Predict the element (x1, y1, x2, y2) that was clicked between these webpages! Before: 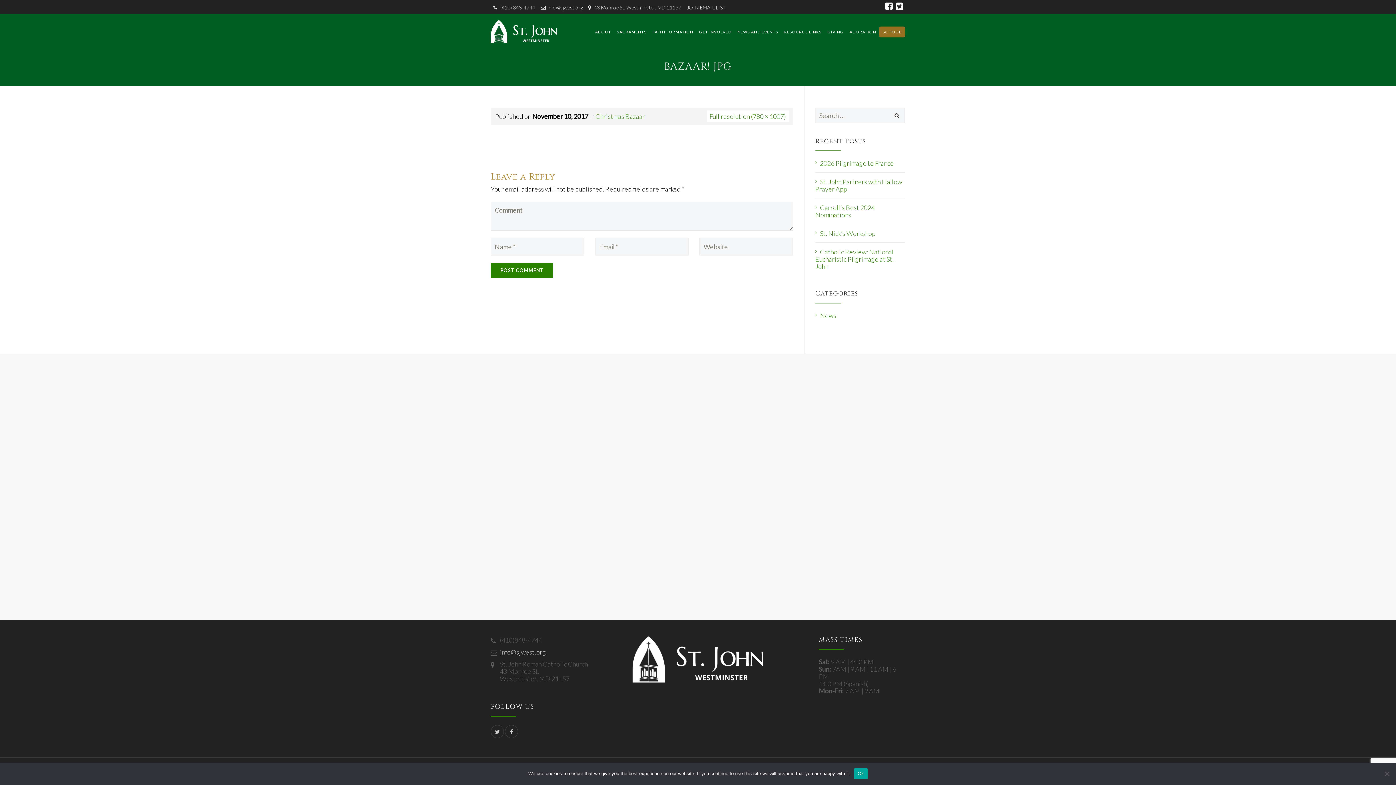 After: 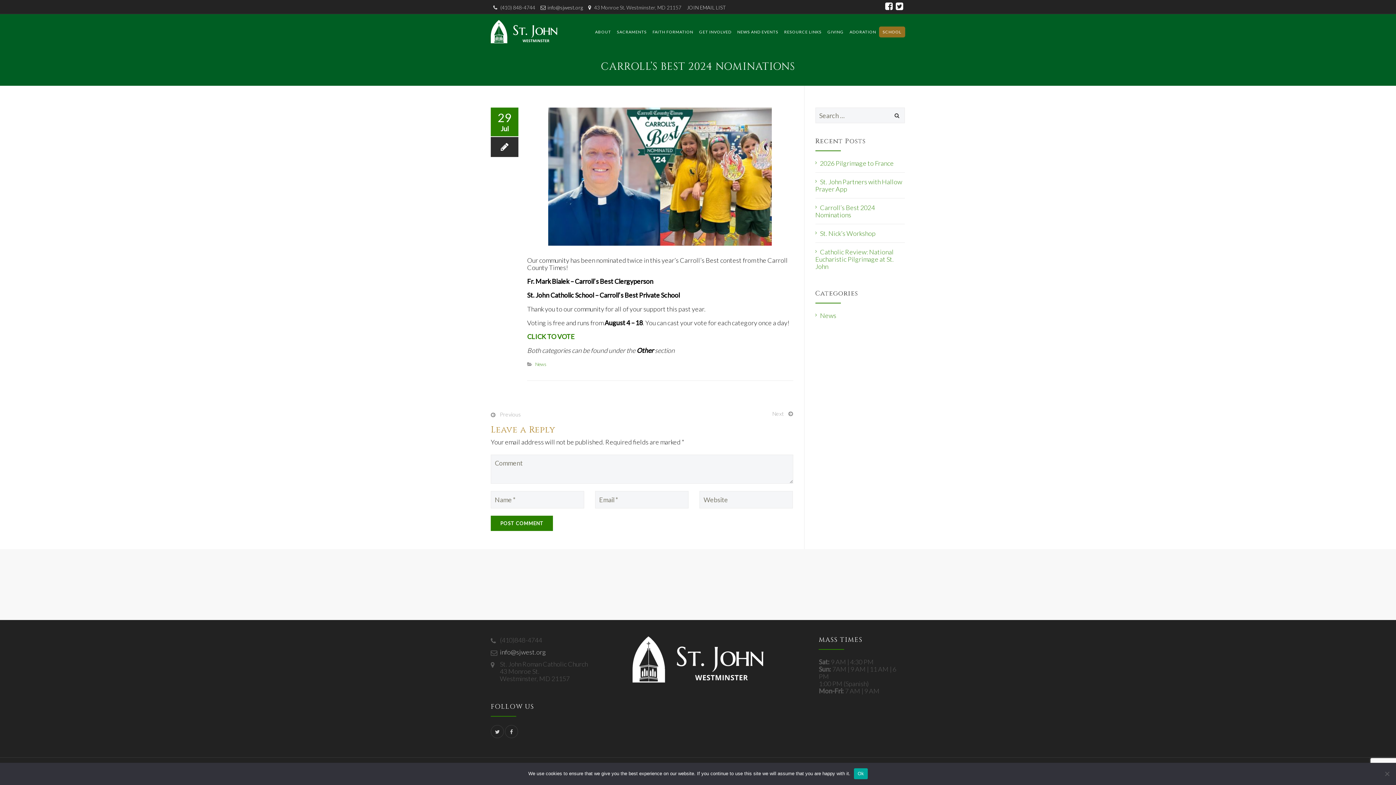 Action: label: Carroll’s Best 2024 Nominations bbox: (815, 203, 875, 218)